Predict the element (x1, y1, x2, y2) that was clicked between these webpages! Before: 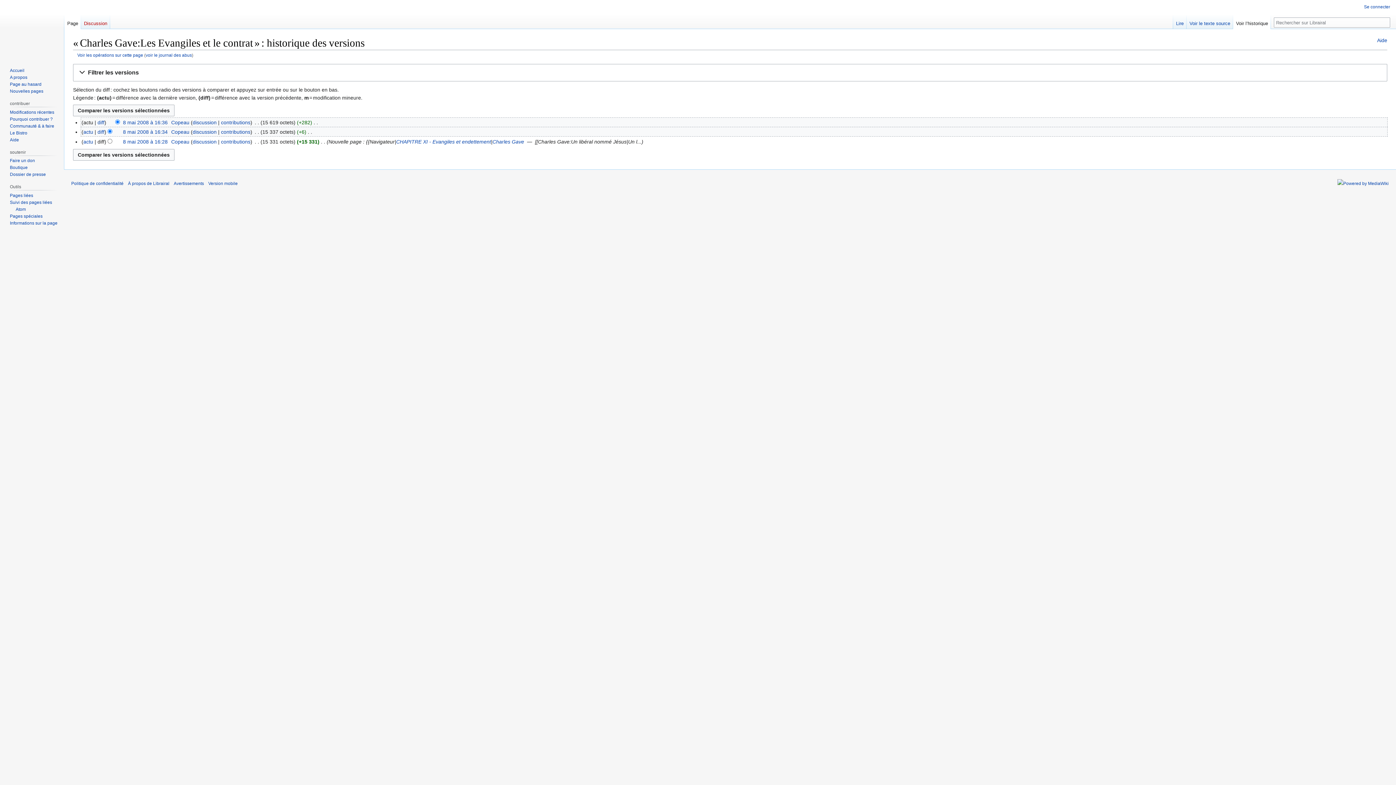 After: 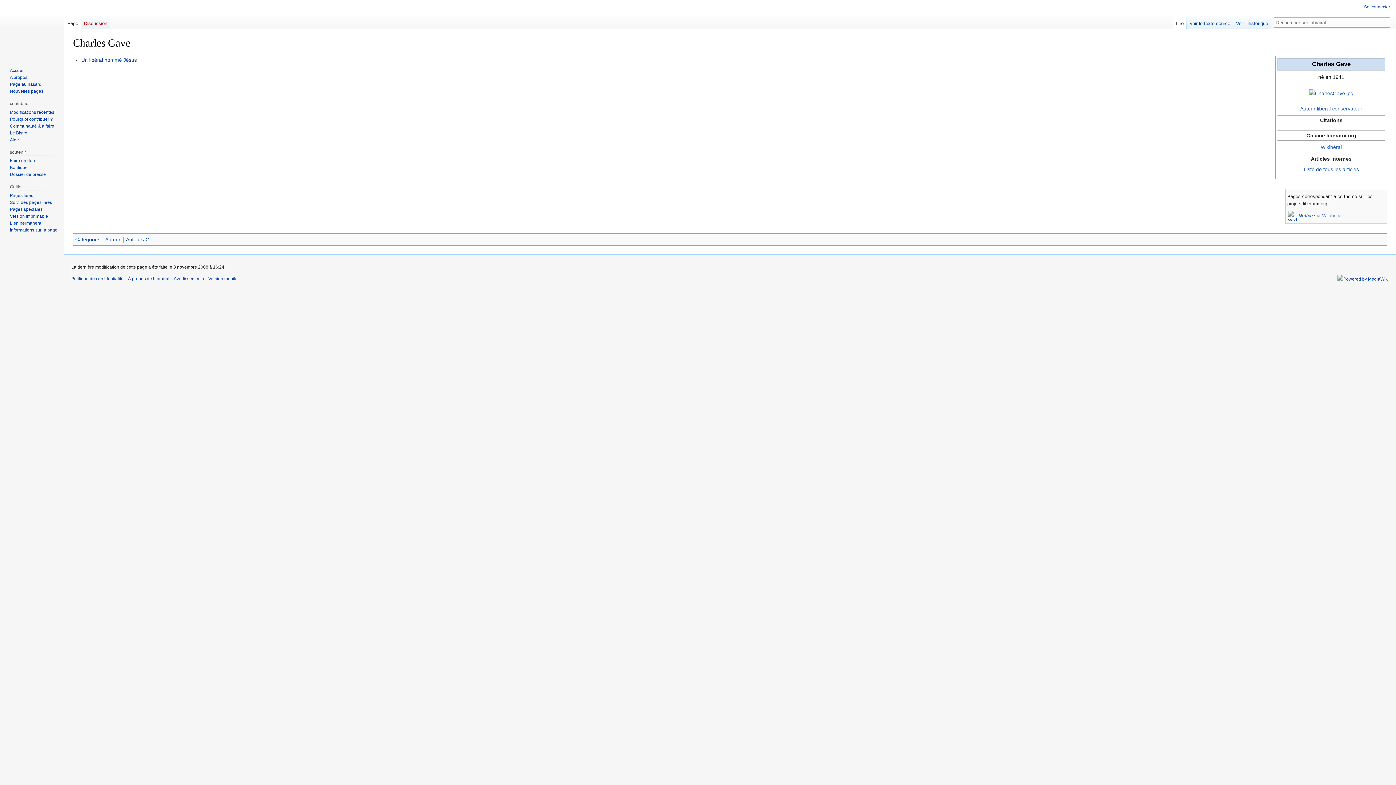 Action: bbox: (492, 138, 524, 144) label: Charles Gave